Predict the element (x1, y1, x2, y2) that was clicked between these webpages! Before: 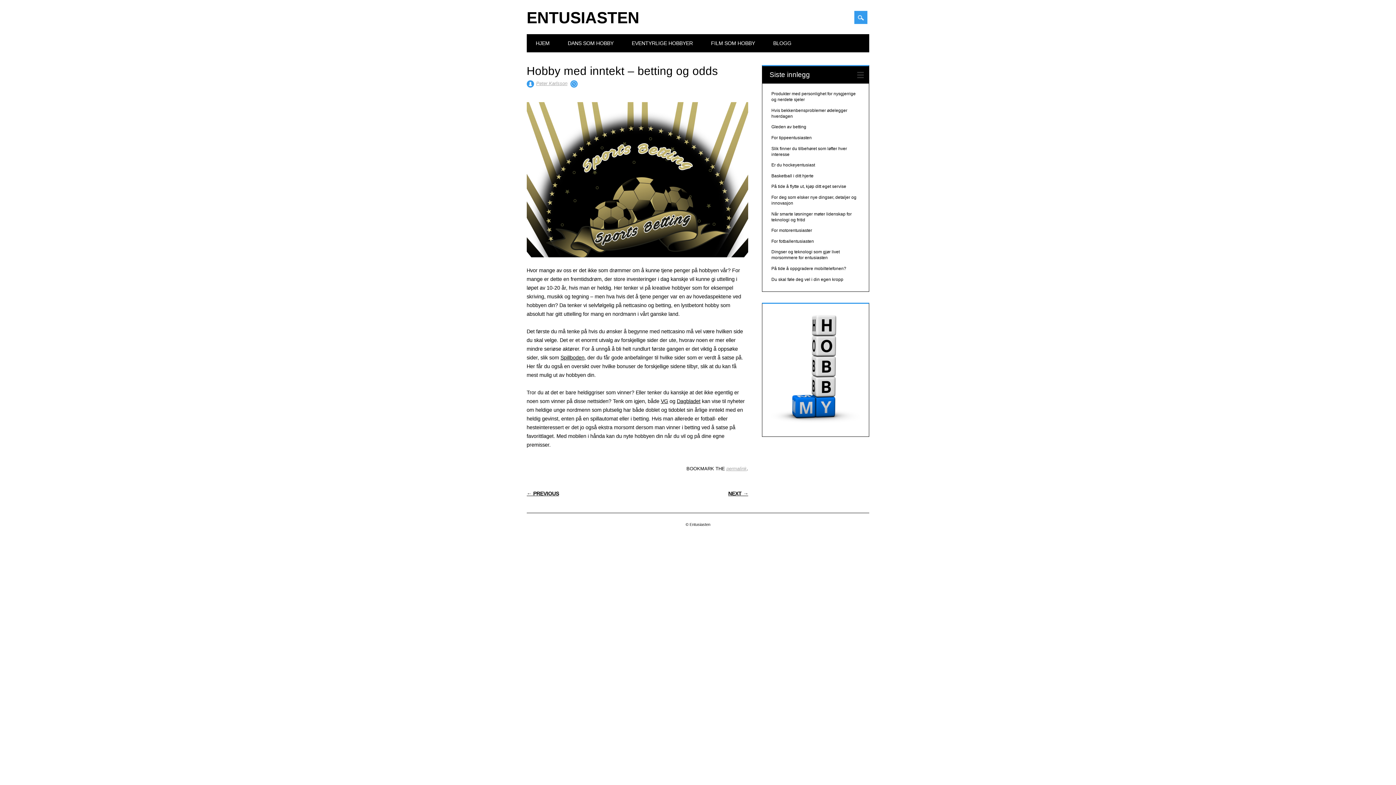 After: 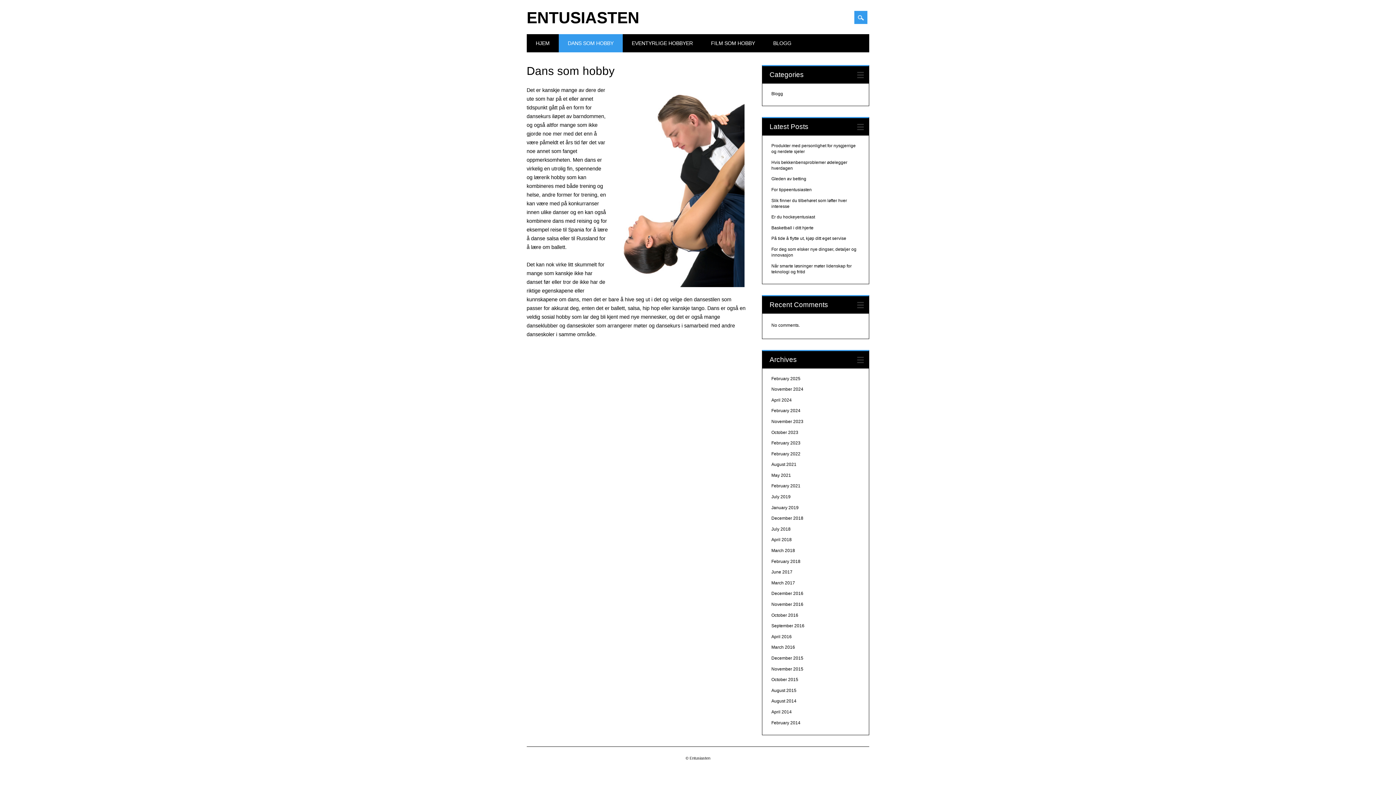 Action: bbox: (558, 34, 622, 52) label: DANS SOM HOBBY